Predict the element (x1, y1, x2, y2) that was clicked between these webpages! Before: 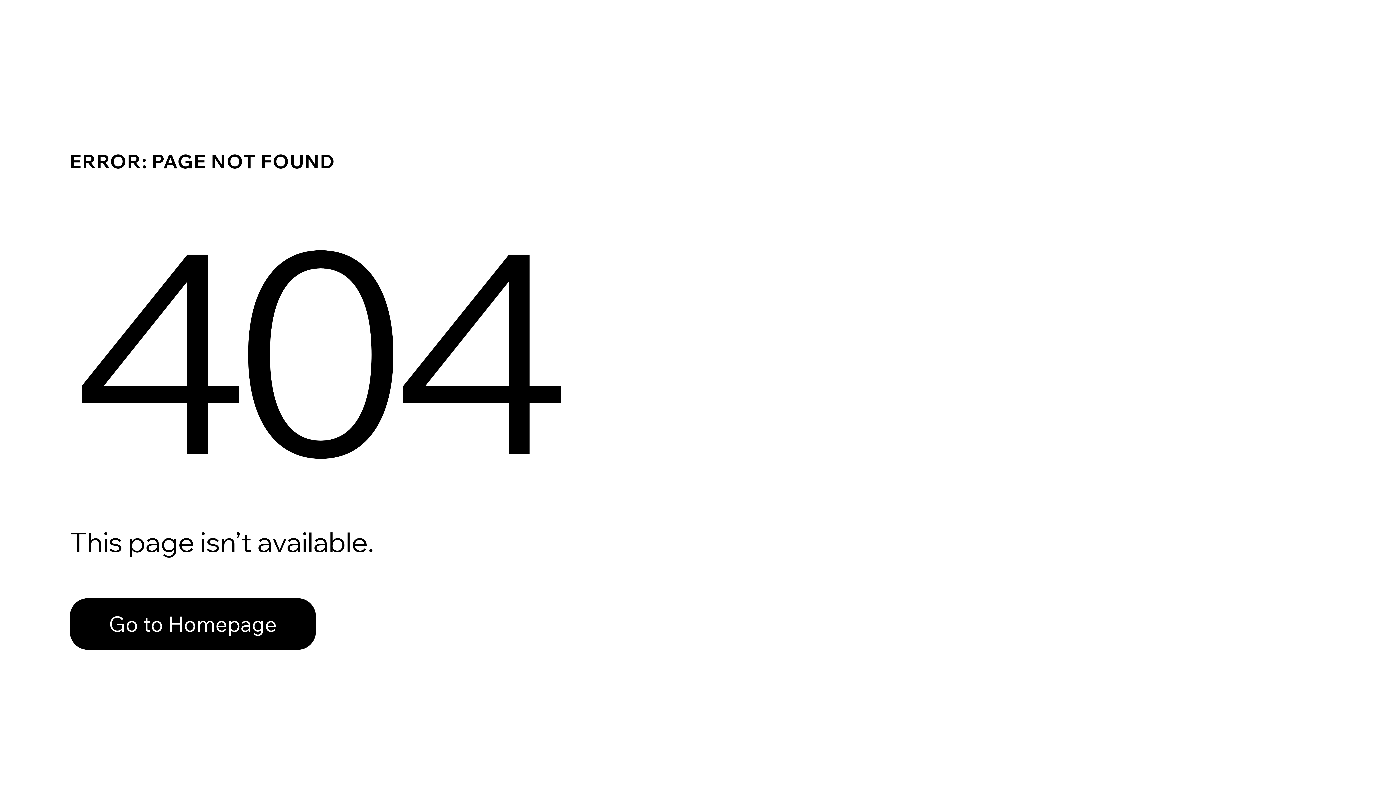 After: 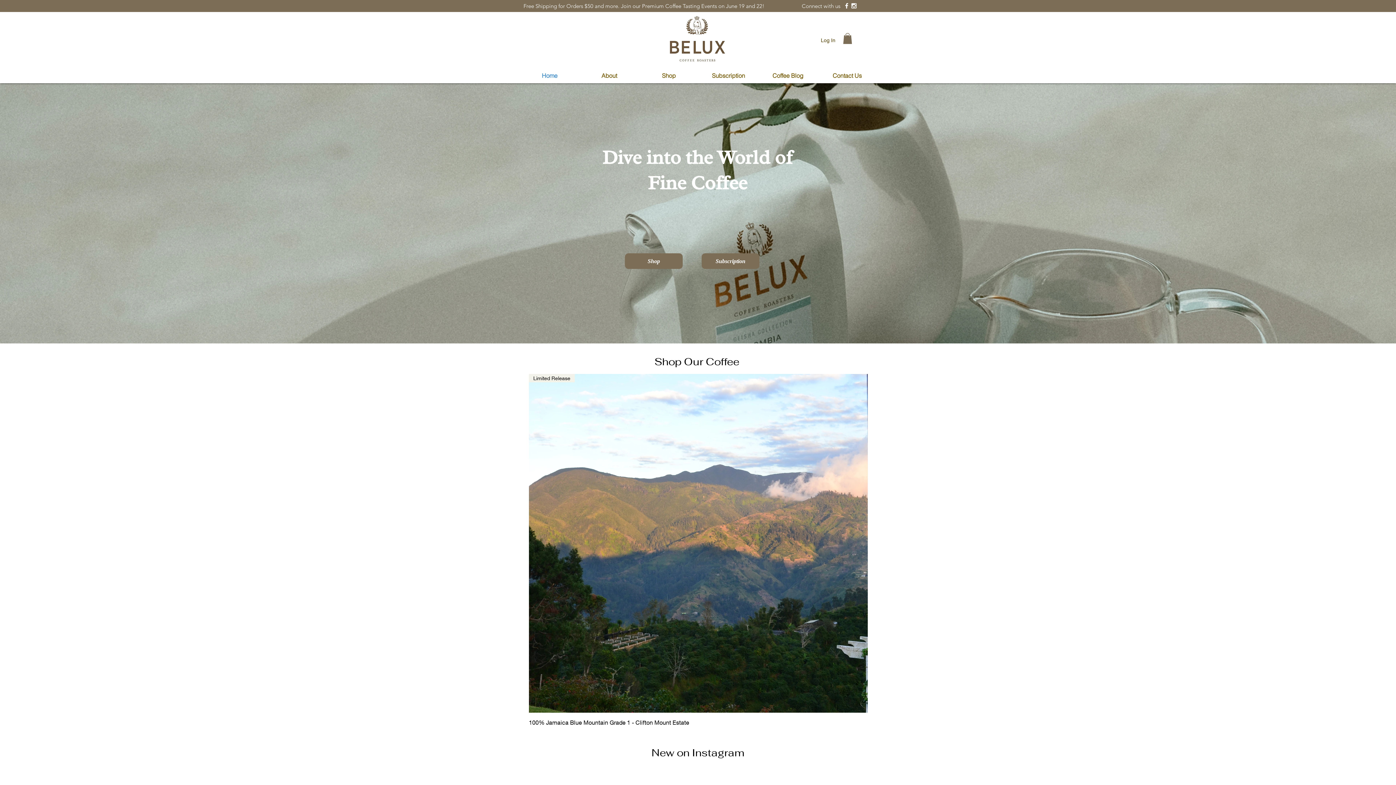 Action: label: Go to Homepage bbox: (69, 582, 768, 659)